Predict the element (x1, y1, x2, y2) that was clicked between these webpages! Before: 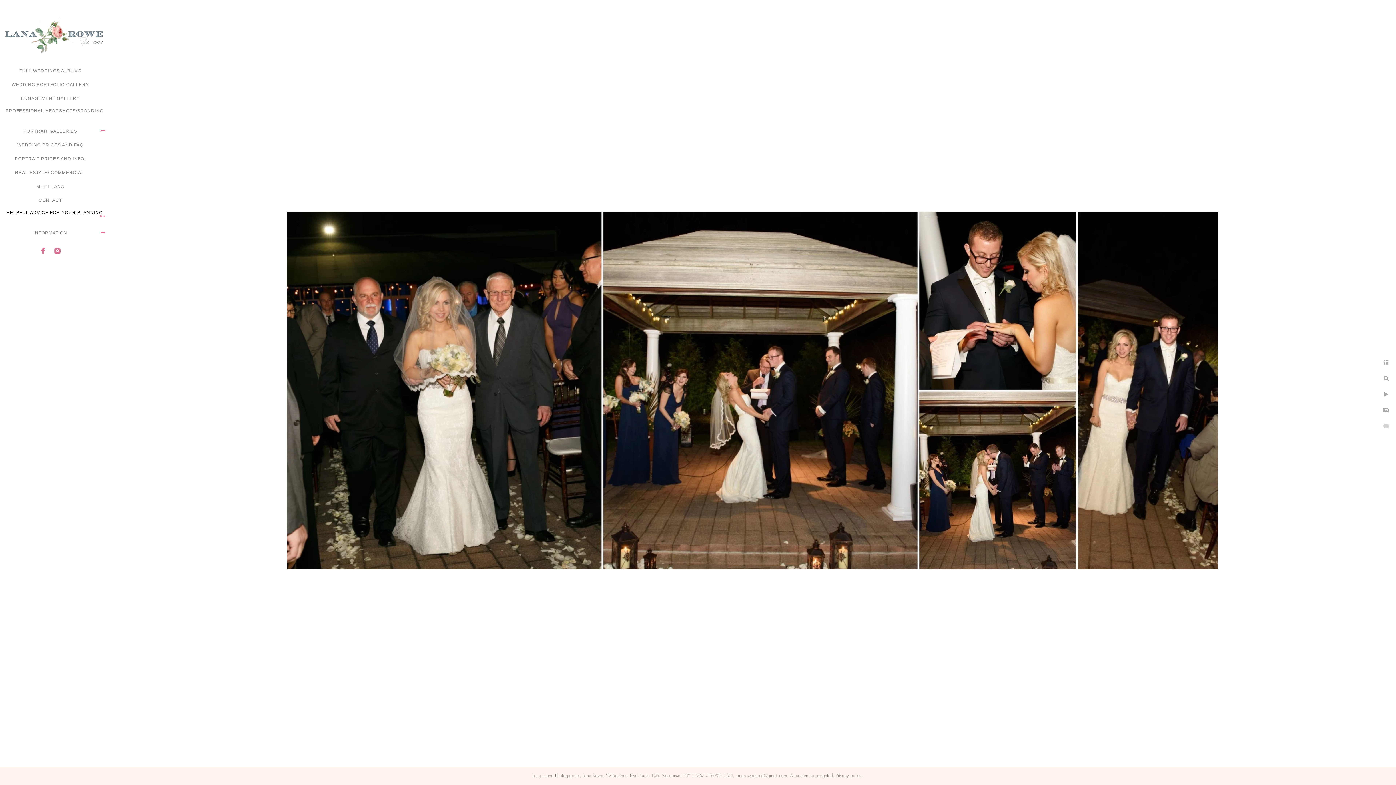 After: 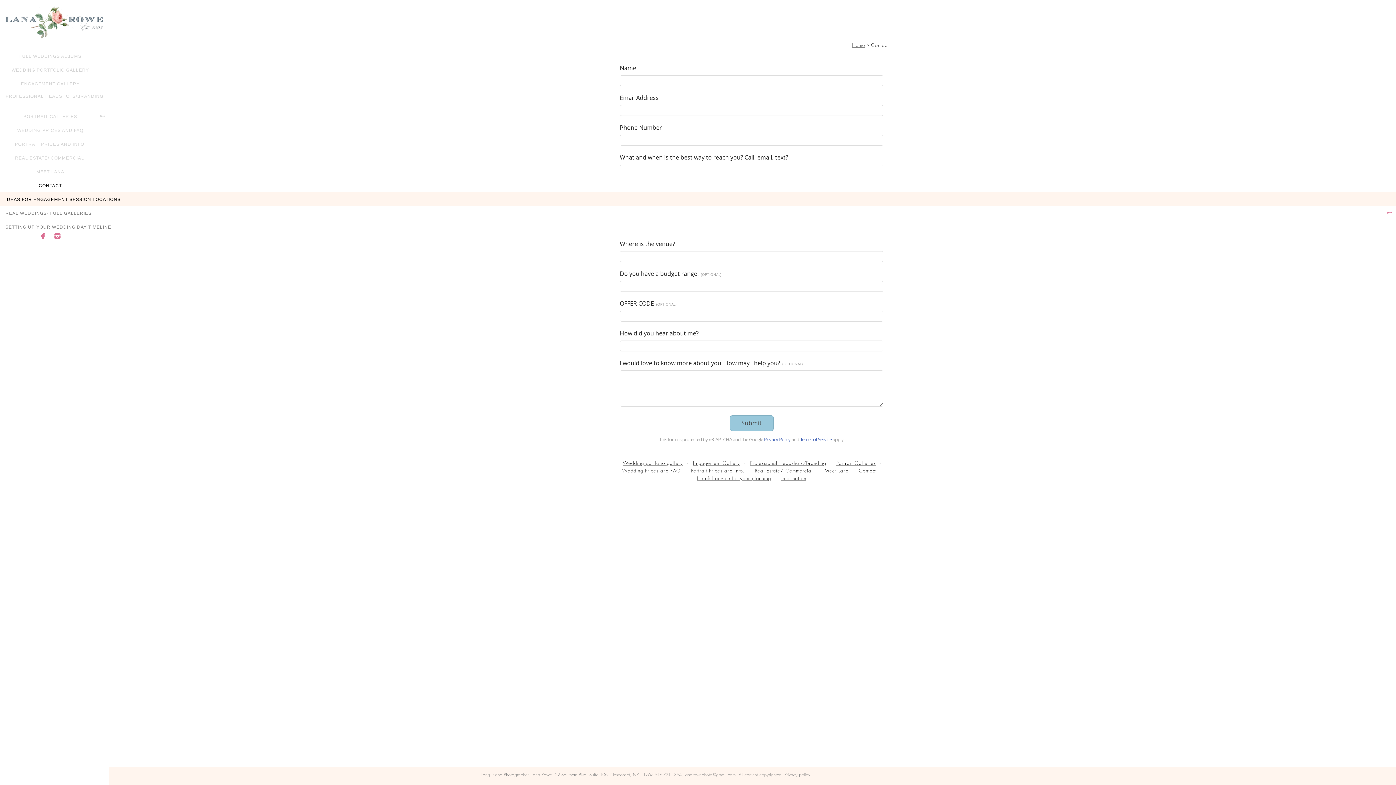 Action: label: CONTACT bbox: (38, 197, 62, 202)